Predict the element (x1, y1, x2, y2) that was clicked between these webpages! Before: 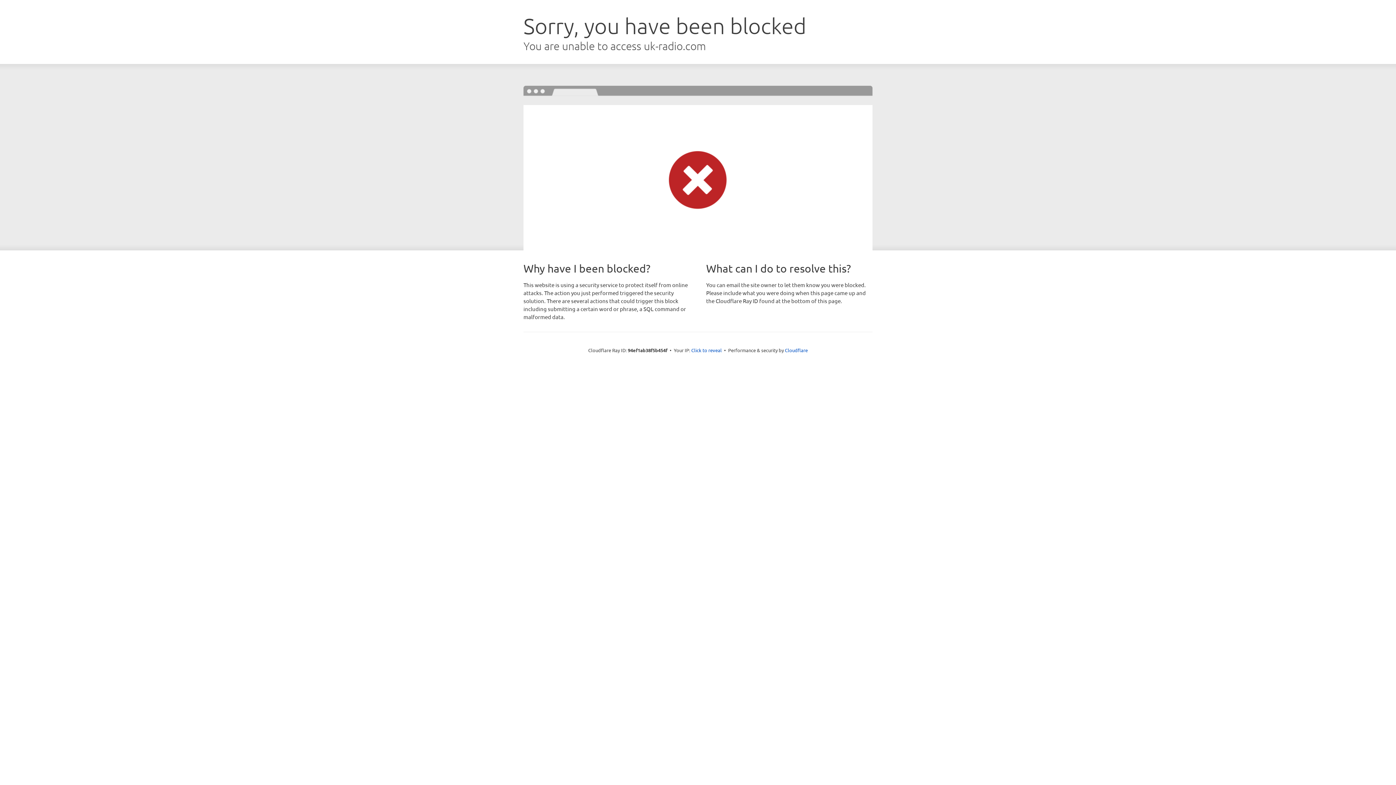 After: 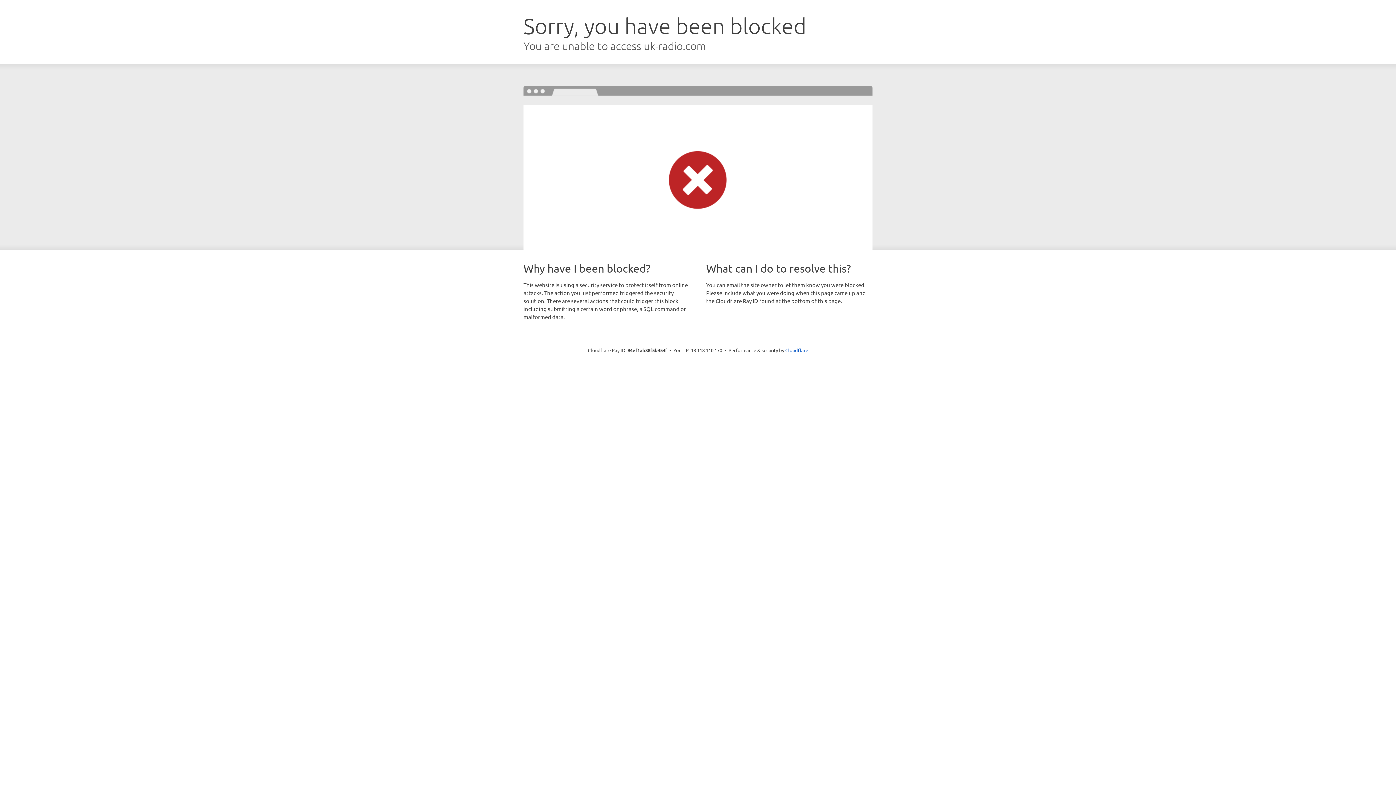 Action: bbox: (691, 346, 722, 353) label: Click to reveal